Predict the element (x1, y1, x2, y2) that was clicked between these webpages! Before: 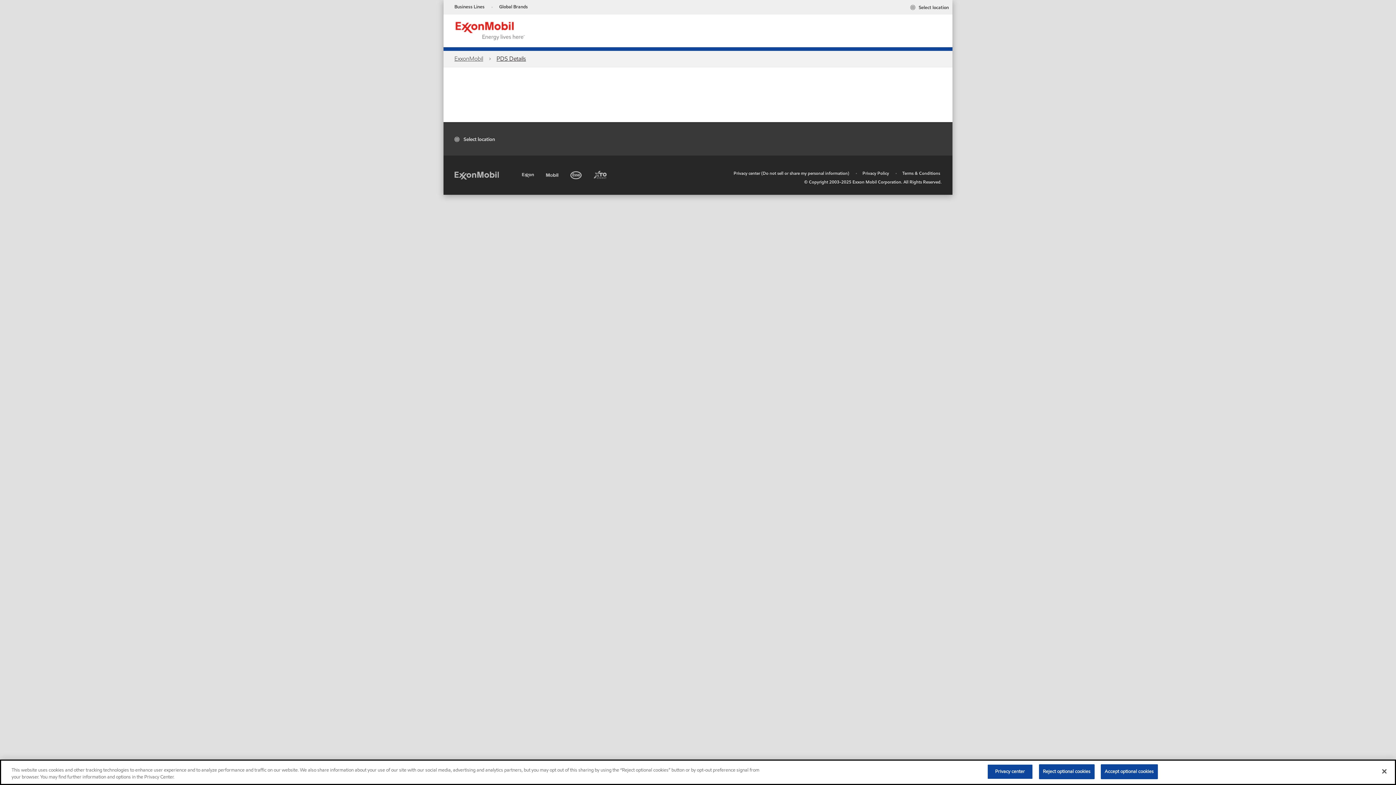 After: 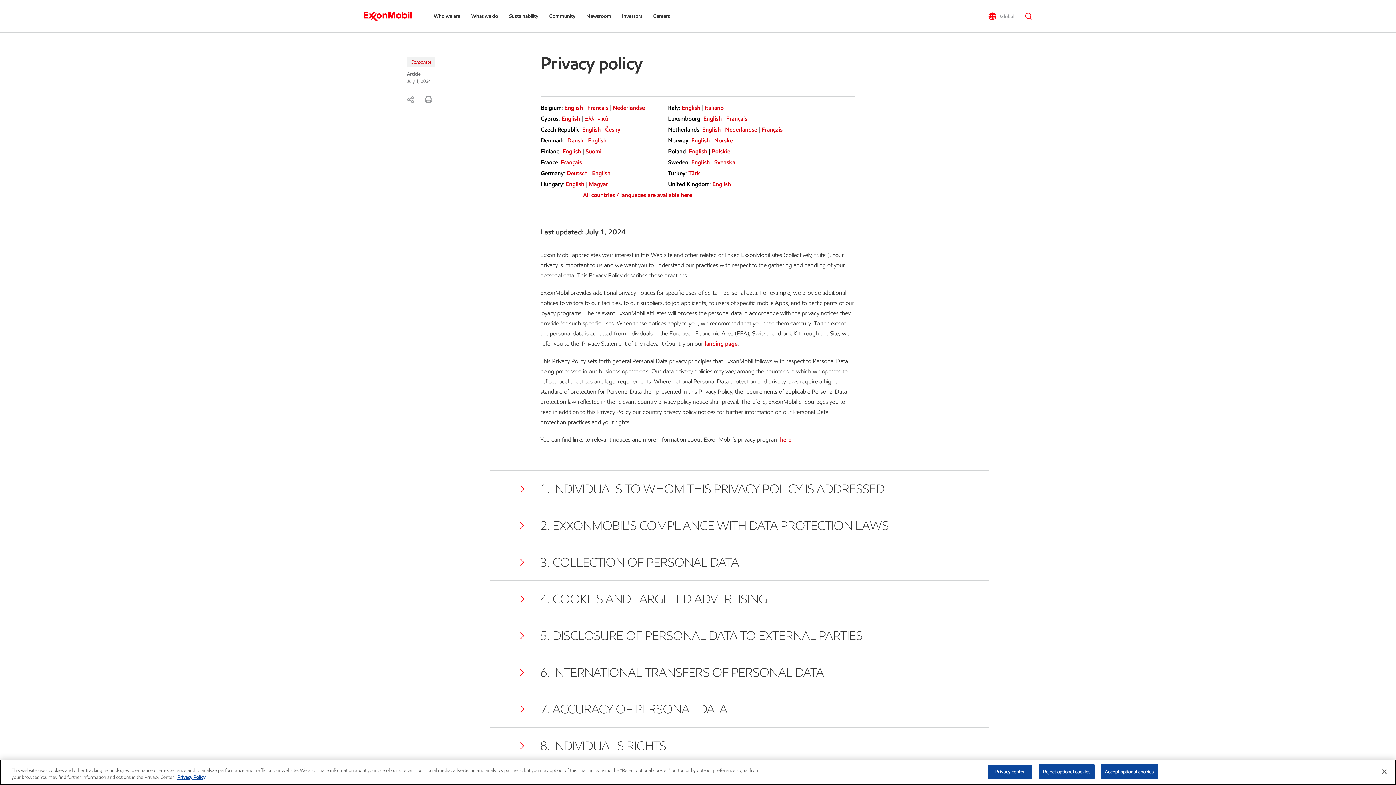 Action: bbox: (862, 170, 889, 176) label: Privacy Policy